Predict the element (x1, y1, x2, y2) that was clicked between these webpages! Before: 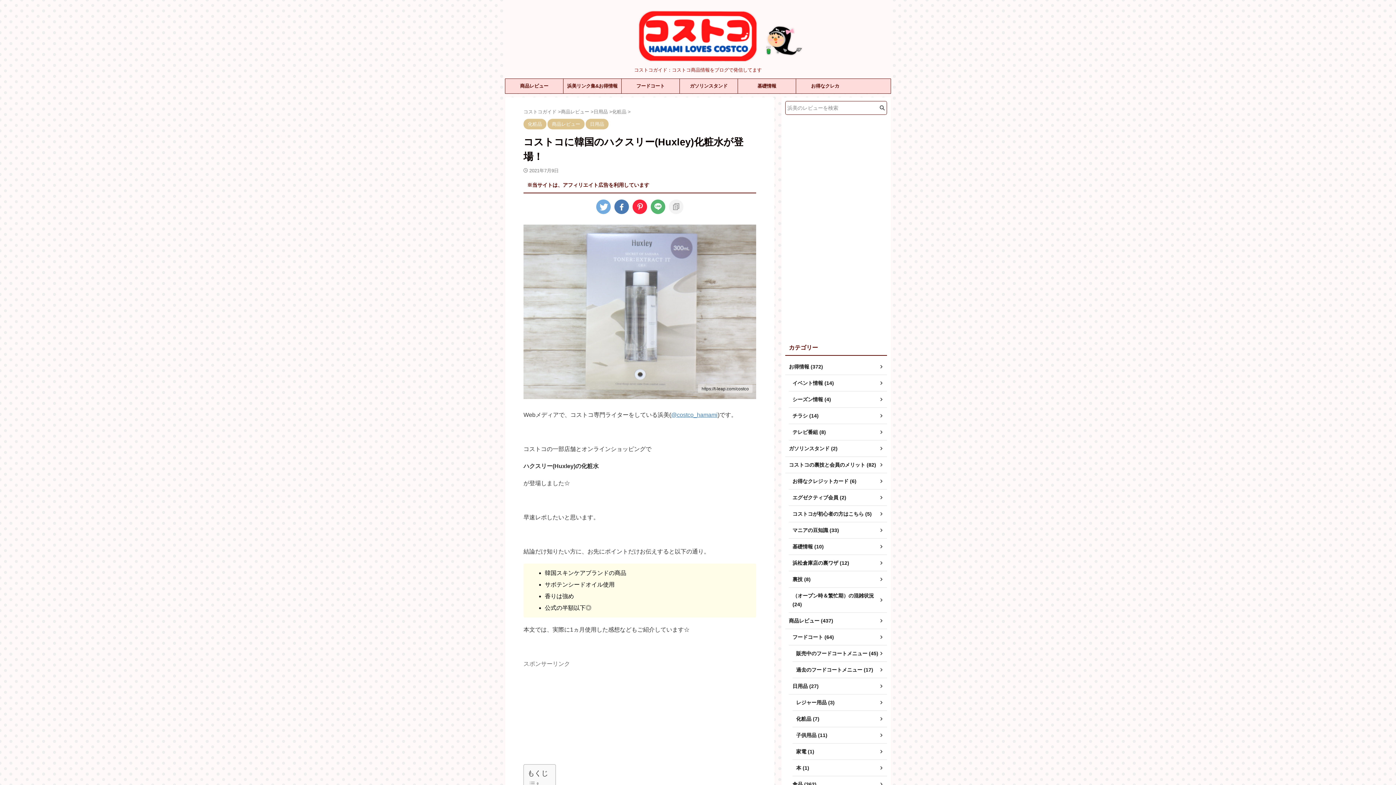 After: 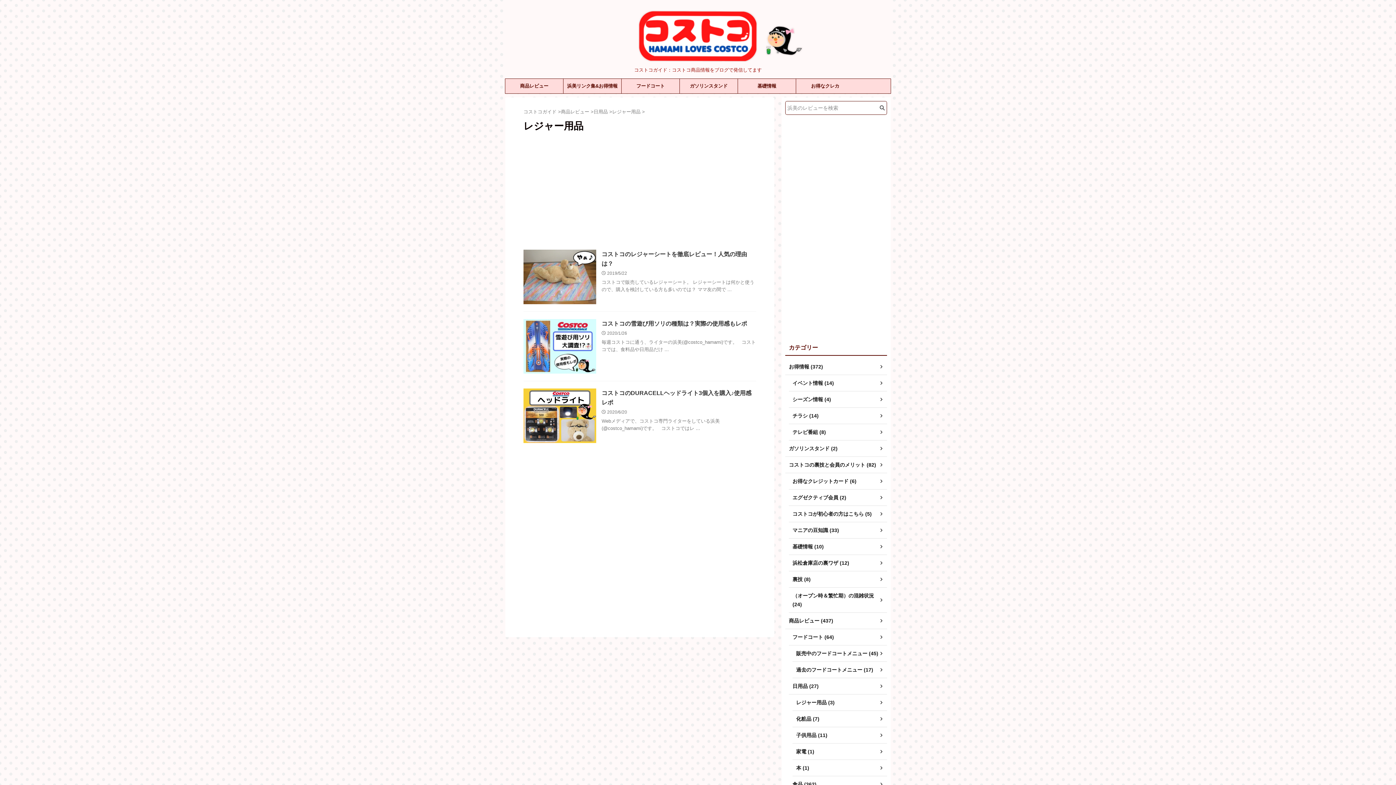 Action: bbox: (792, 694, 887, 711) label: レジャー用品 (3)